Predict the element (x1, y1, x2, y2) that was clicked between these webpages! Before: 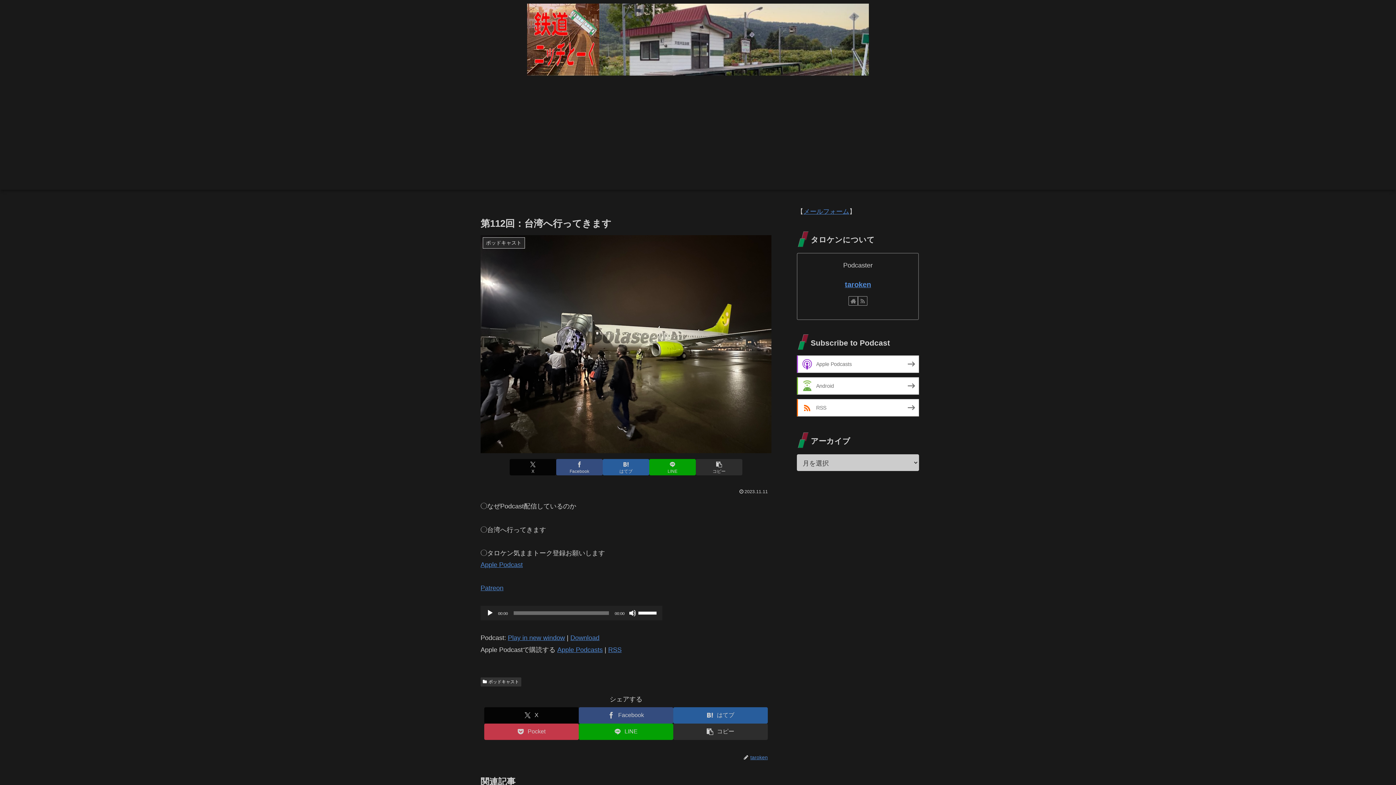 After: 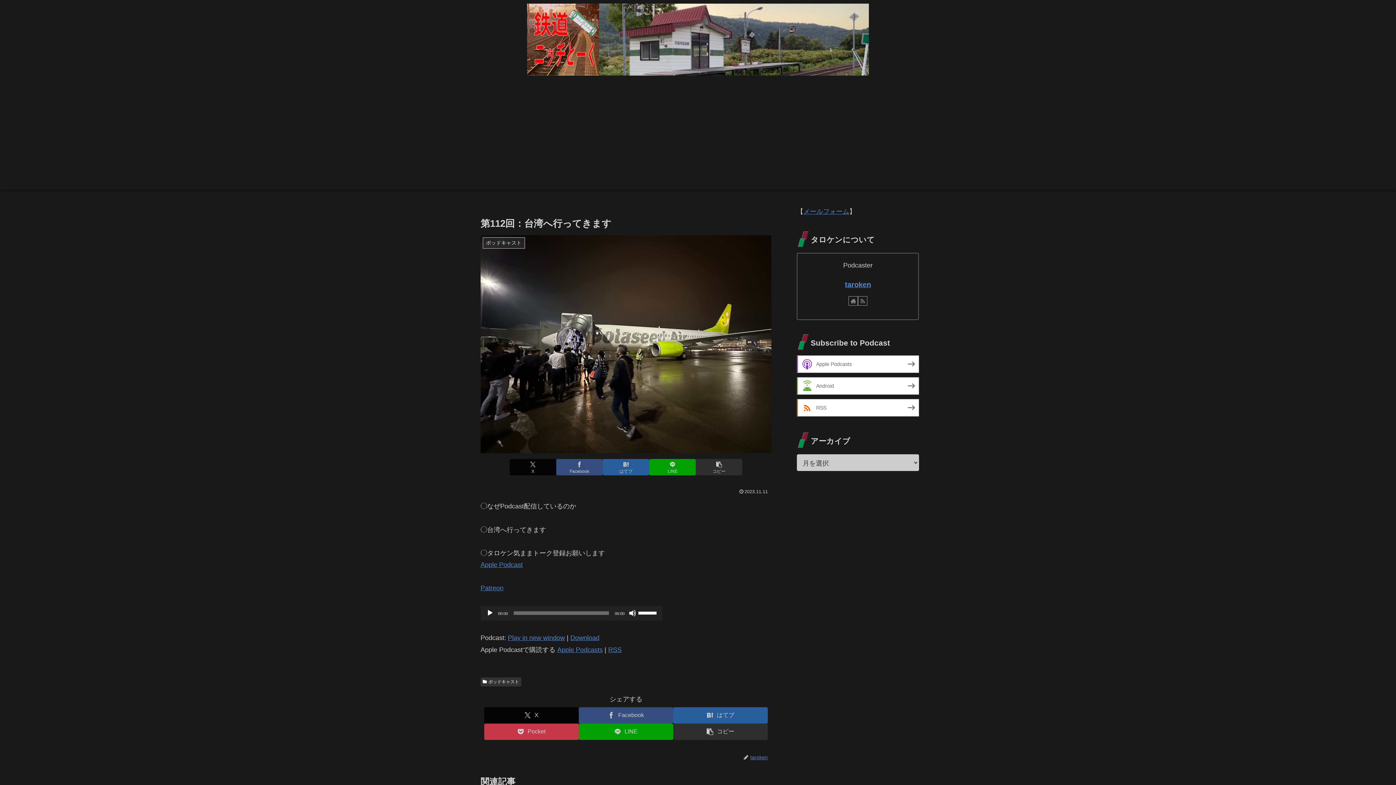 Action: label: 再生 bbox: (486, 609, 493, 617)